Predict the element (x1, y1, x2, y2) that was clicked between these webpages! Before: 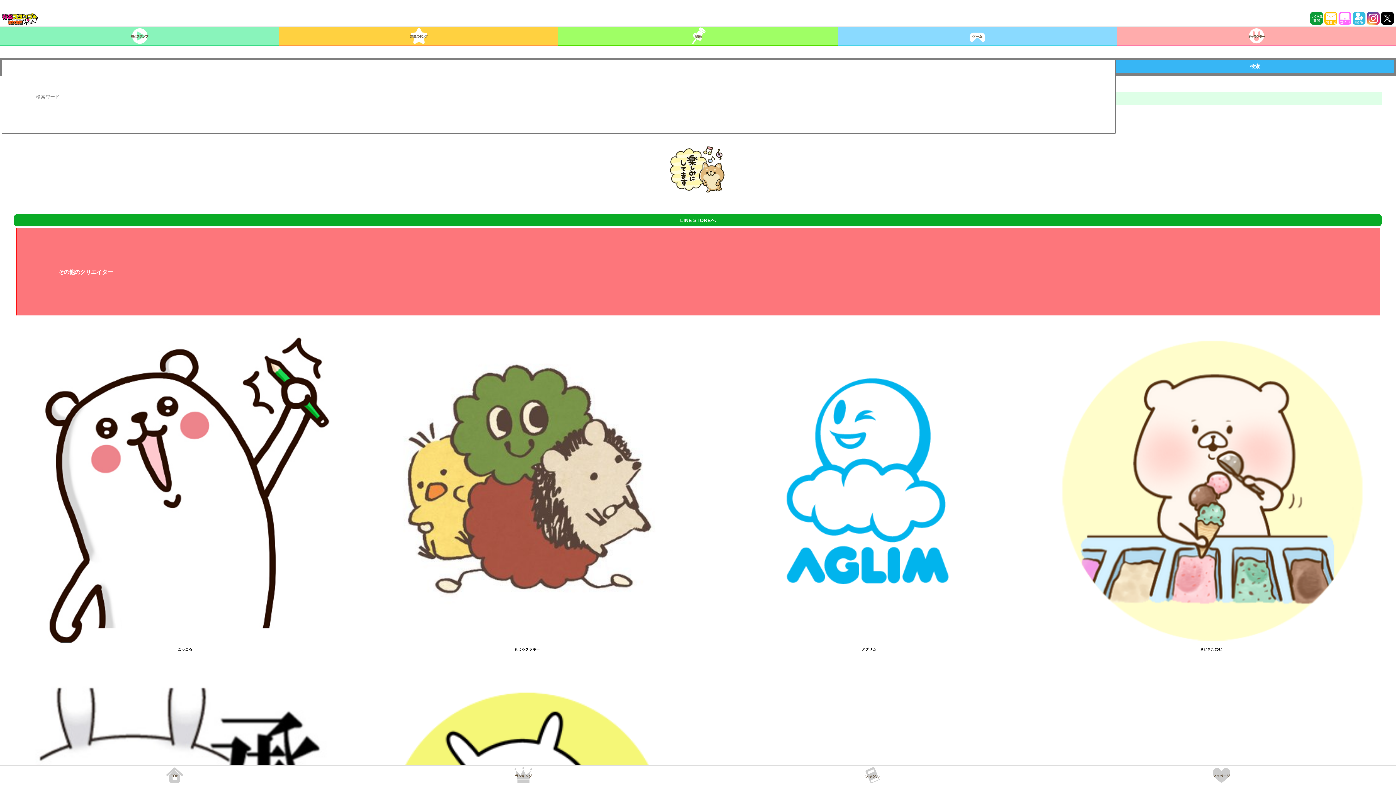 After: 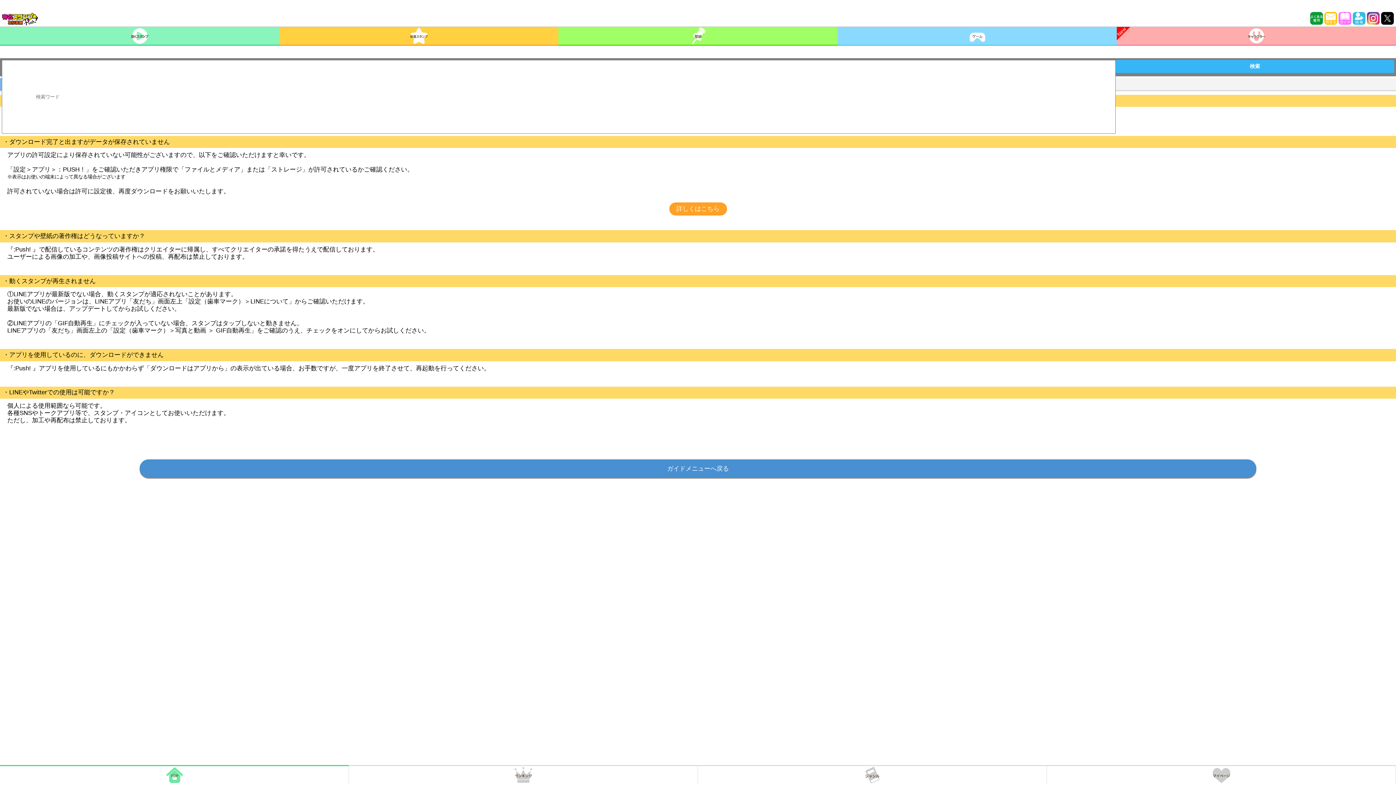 Action: bbox: (1310, 20, 1323, 25)